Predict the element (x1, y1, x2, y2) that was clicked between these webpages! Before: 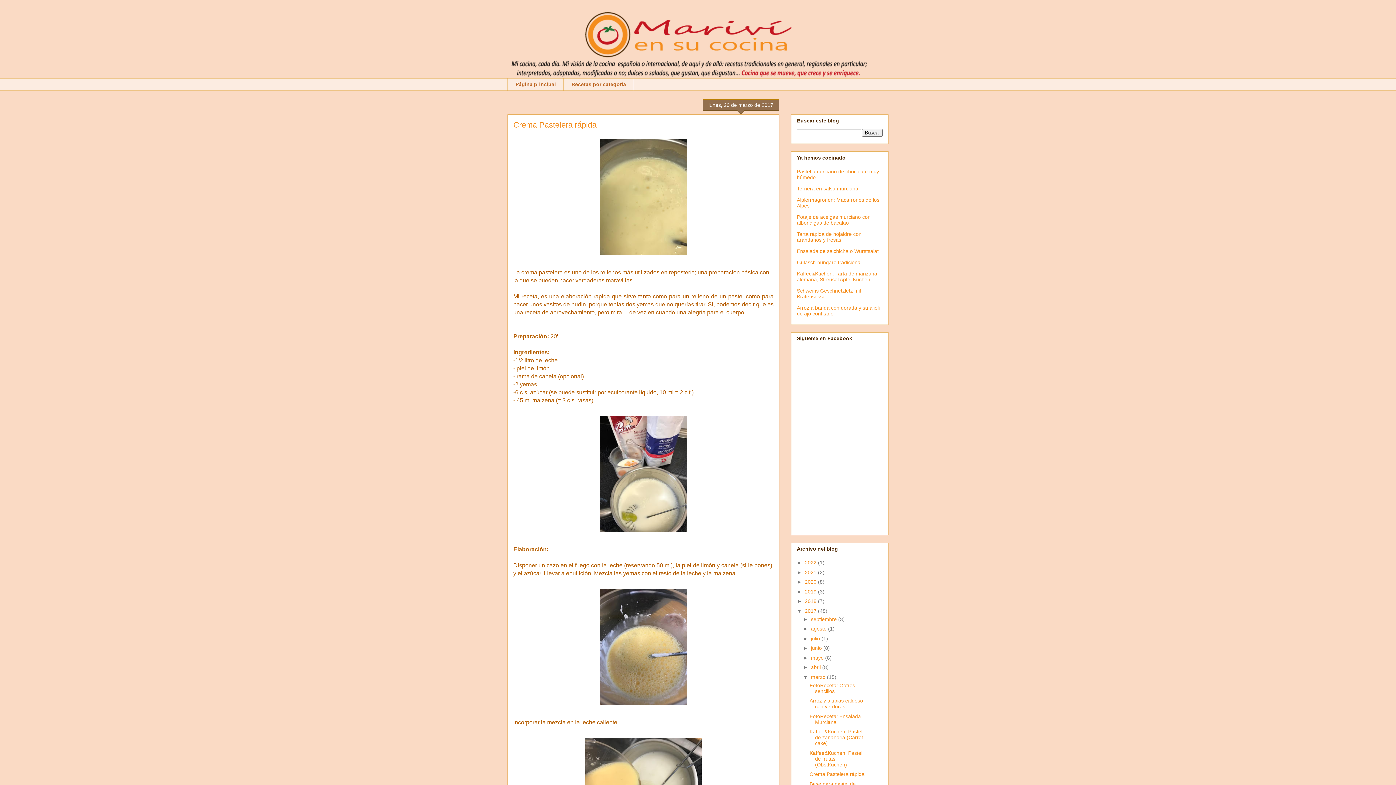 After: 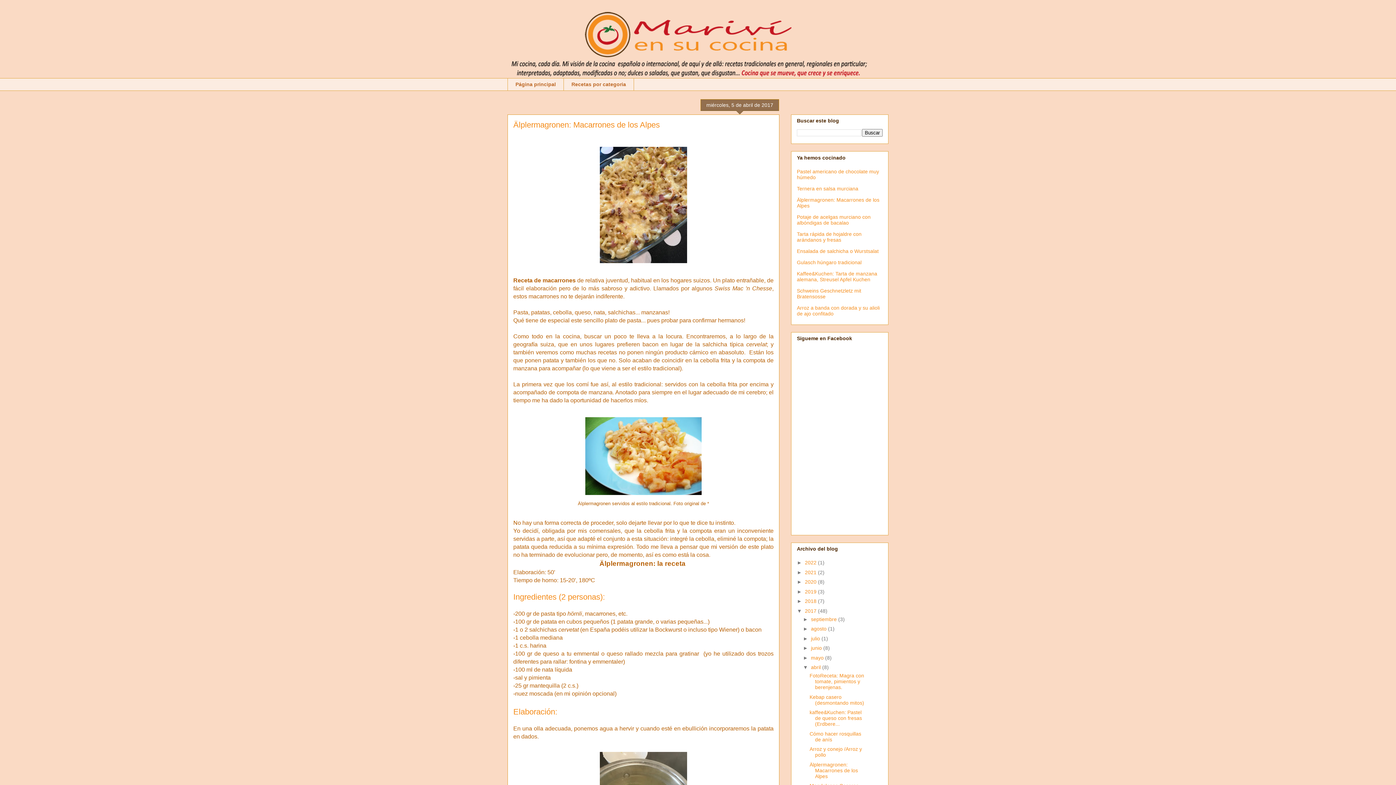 Action: label: Älplermagronen: Macarrones de los Alpes bbox: (797, 196, 879, 208)